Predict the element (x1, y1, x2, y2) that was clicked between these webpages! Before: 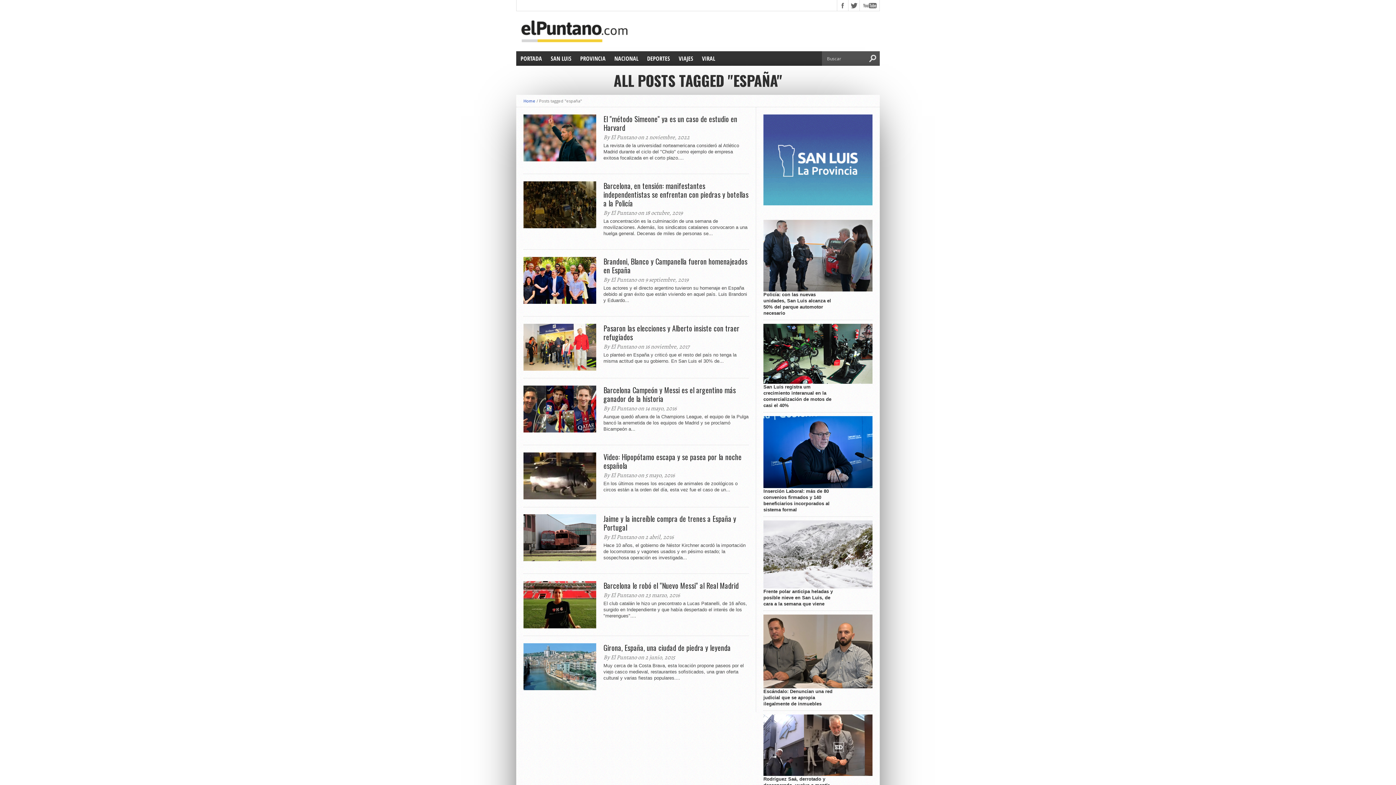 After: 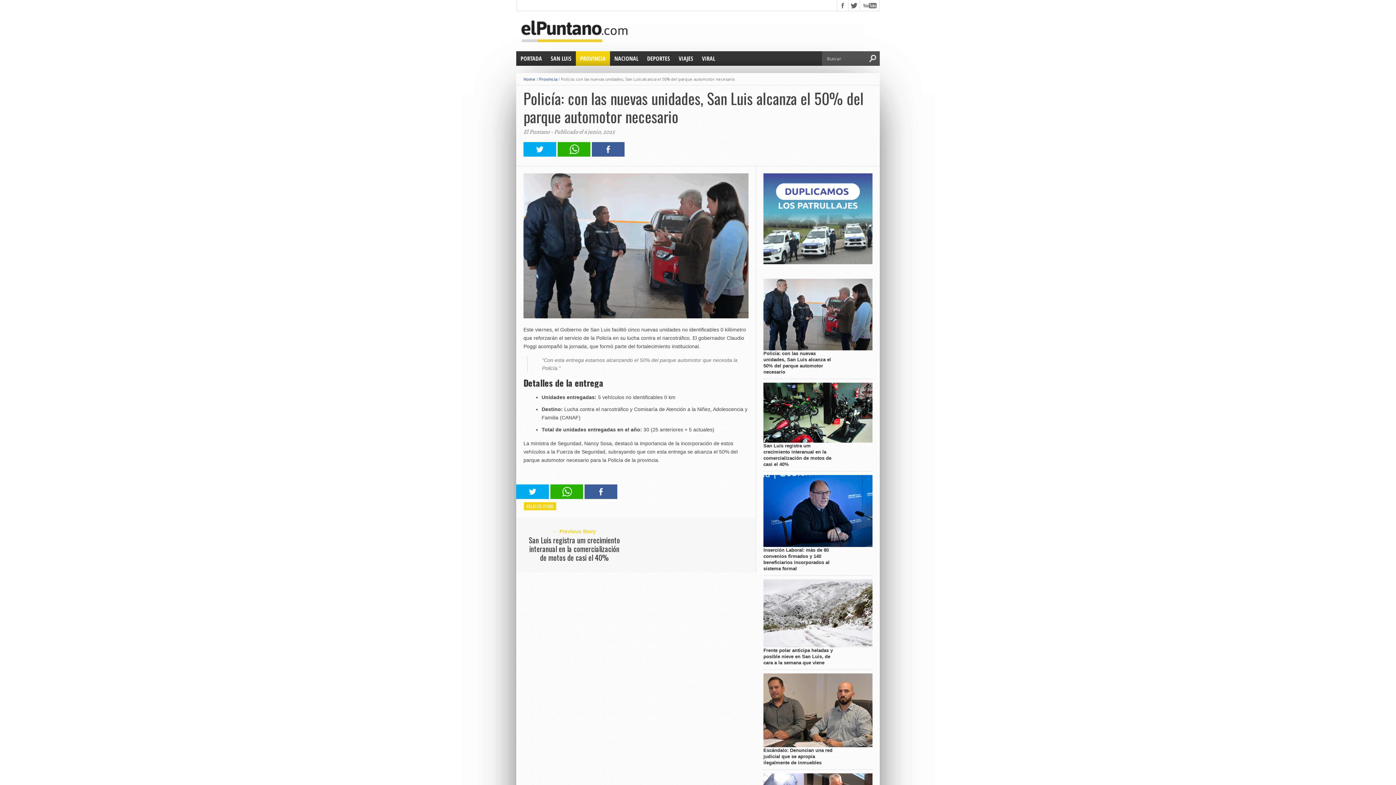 Action: bbox: (763, 291, 838, 316) label: Policía: con las nuevas unidades, San Luis alcanza el 50% del parque automotor necesario